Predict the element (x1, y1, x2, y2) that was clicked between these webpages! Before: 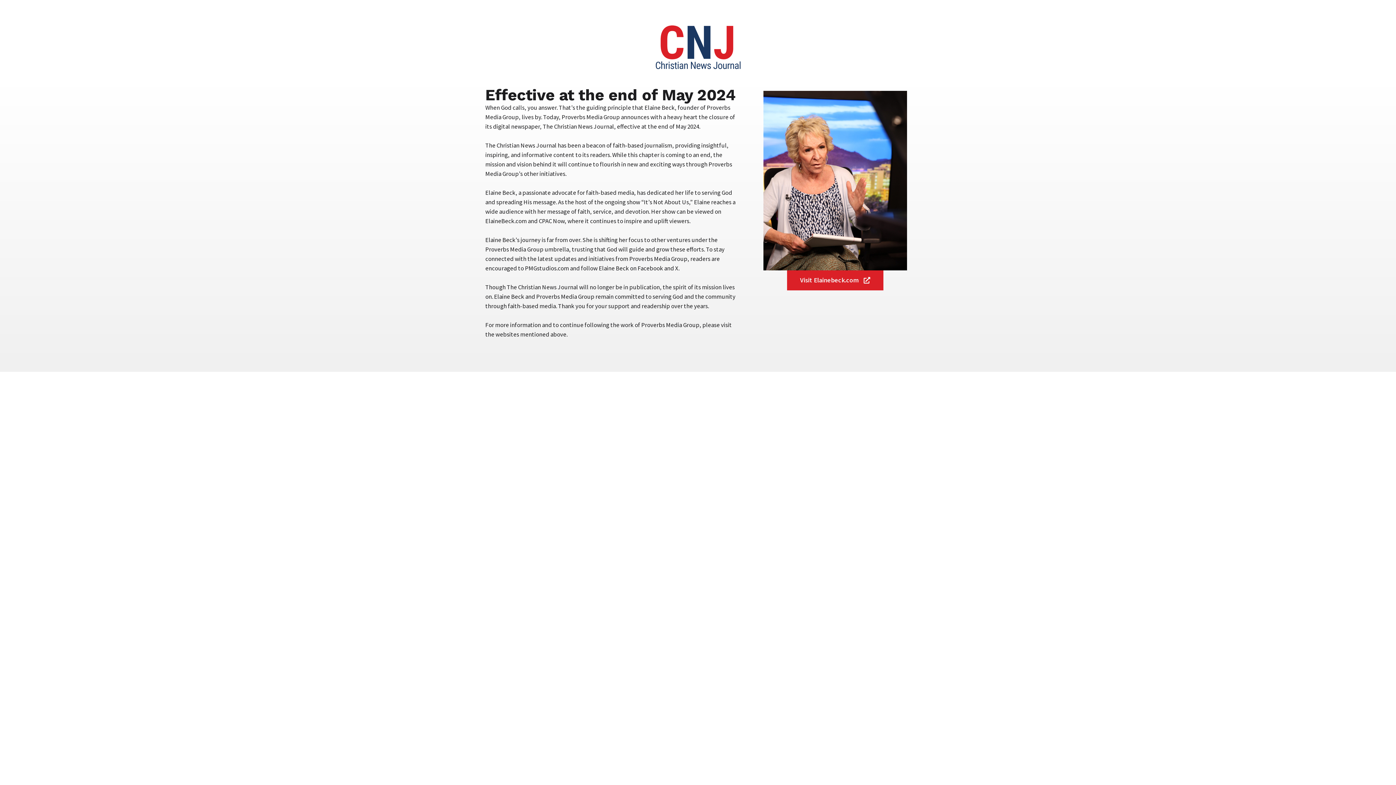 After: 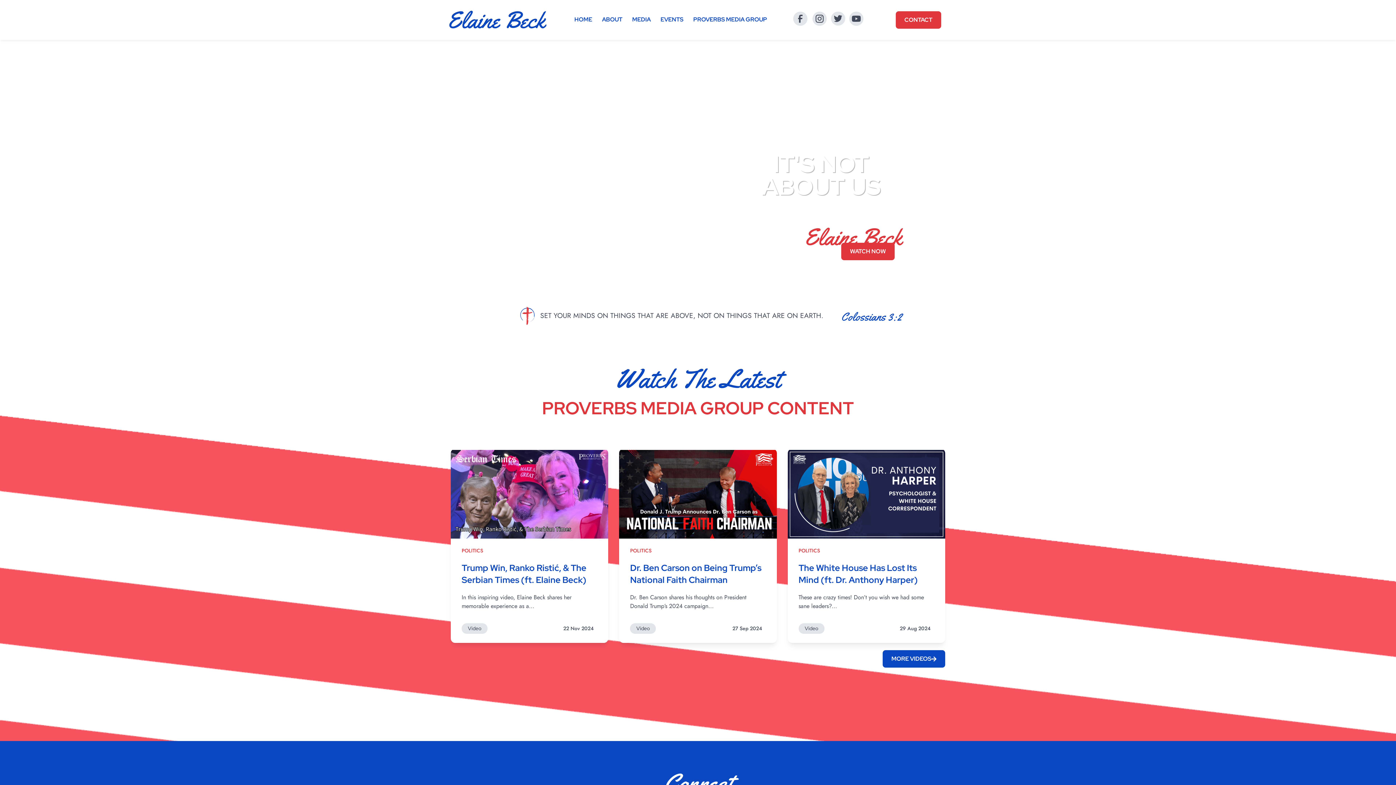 Action: bbox: (787, 270, 883, 290) label: Visit Elainebeck.com